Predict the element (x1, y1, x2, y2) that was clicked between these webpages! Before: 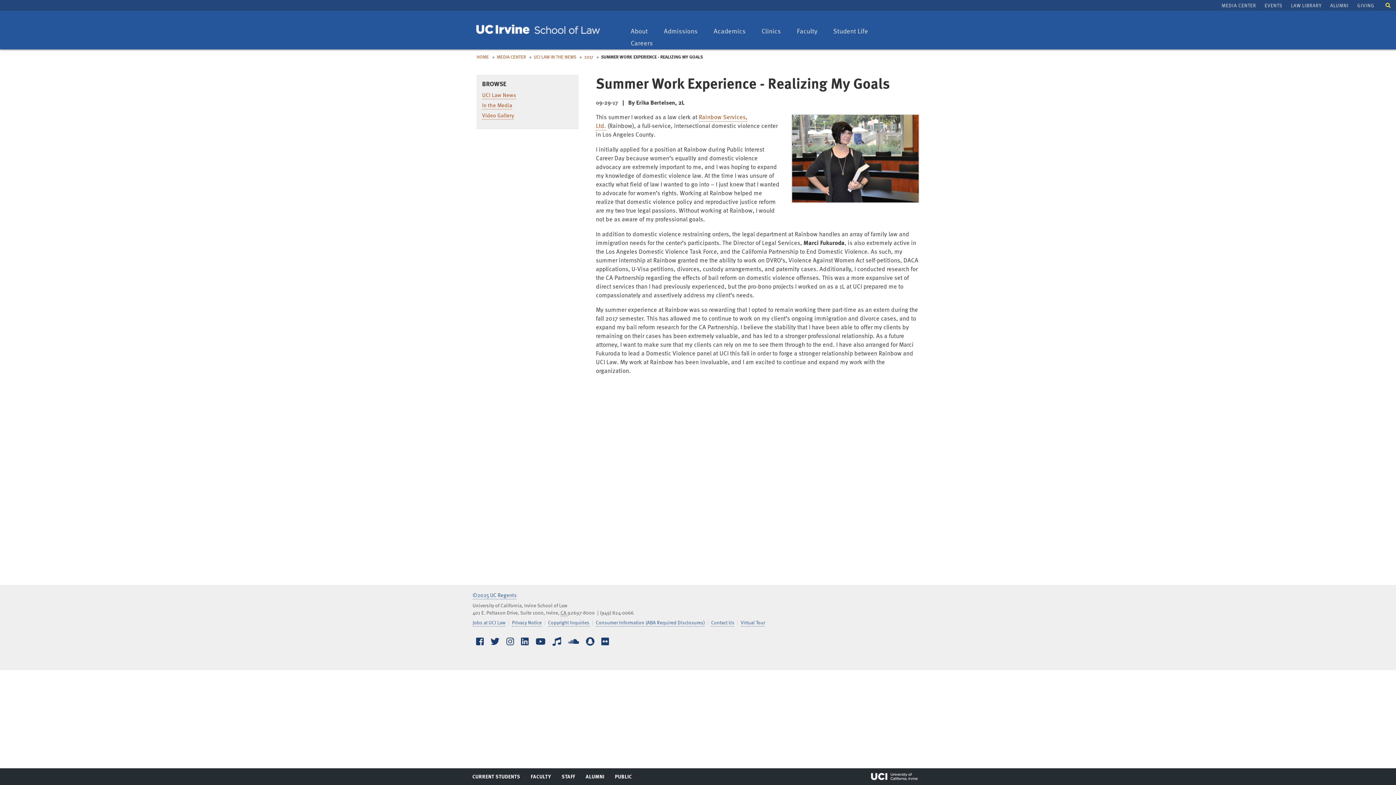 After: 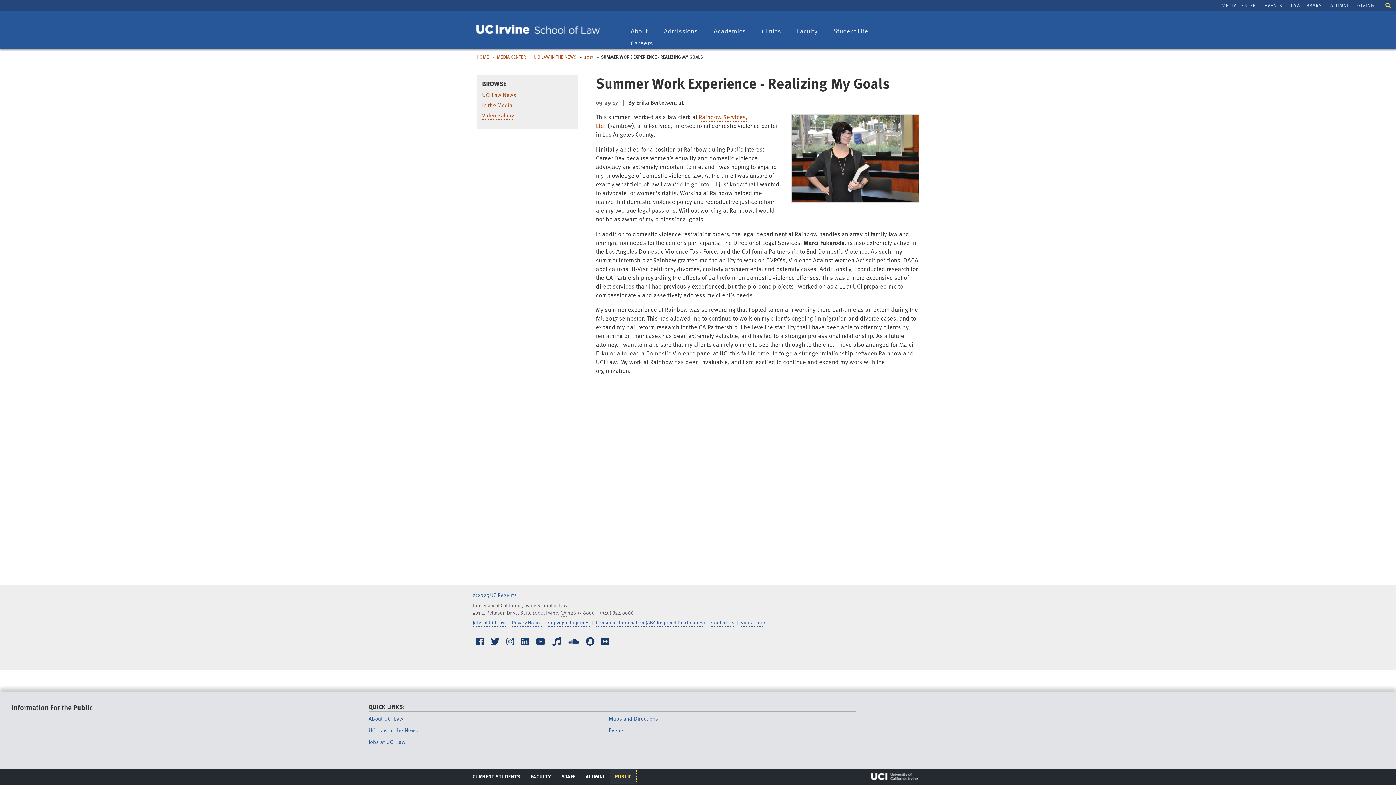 Action: label: PUBLIC
TOGGLE MENU bbox: (609, 768, 637, 783)